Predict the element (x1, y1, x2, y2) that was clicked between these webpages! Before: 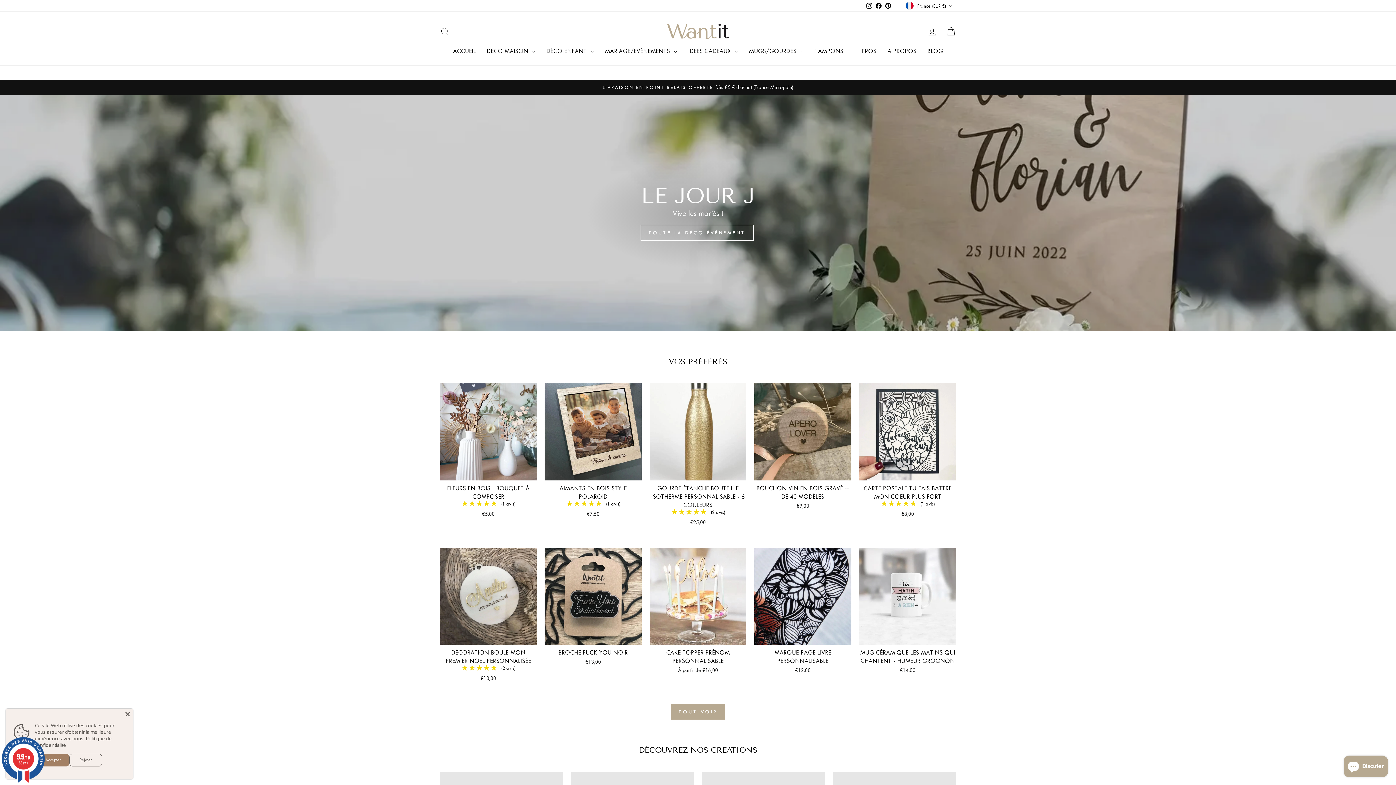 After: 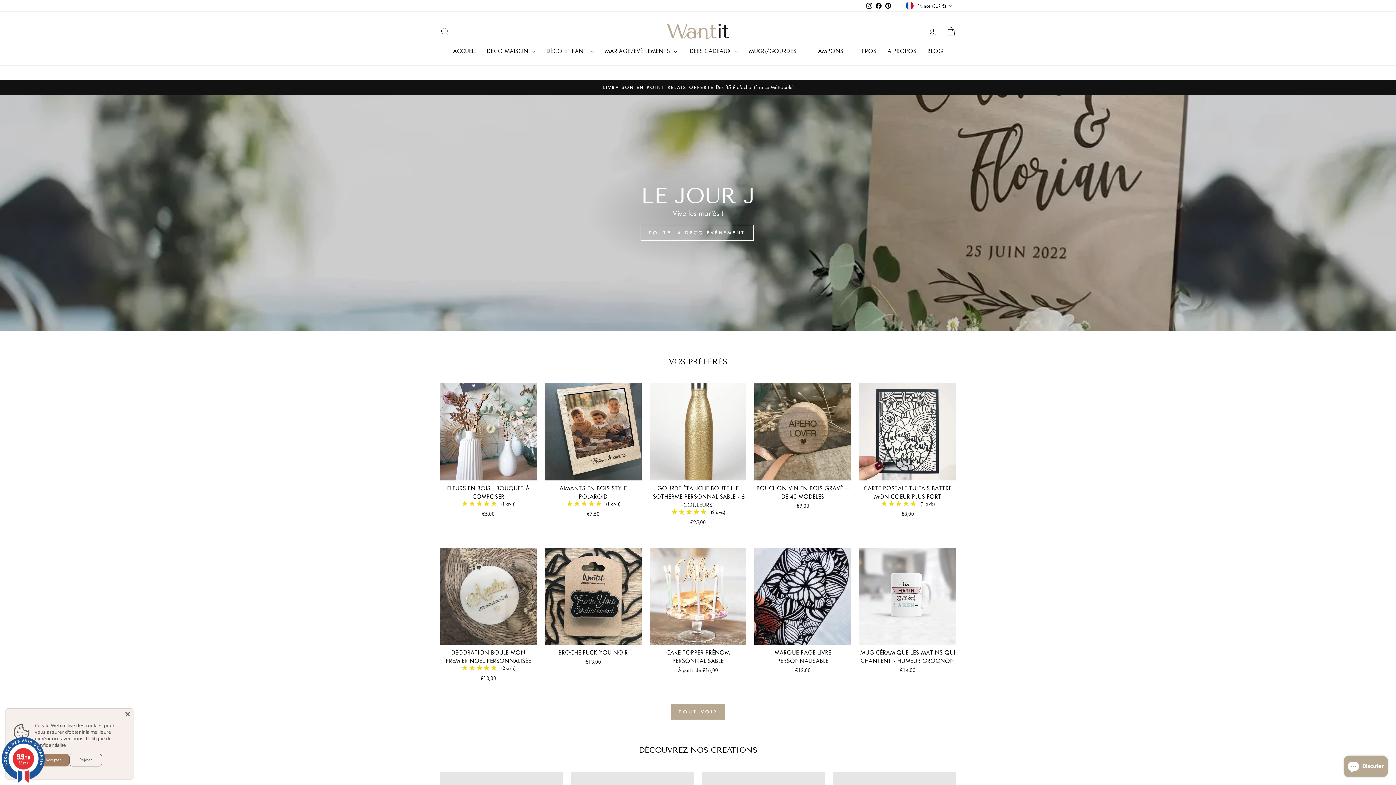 Action: label: Instagram bbox: (864, 0, 874, 11)